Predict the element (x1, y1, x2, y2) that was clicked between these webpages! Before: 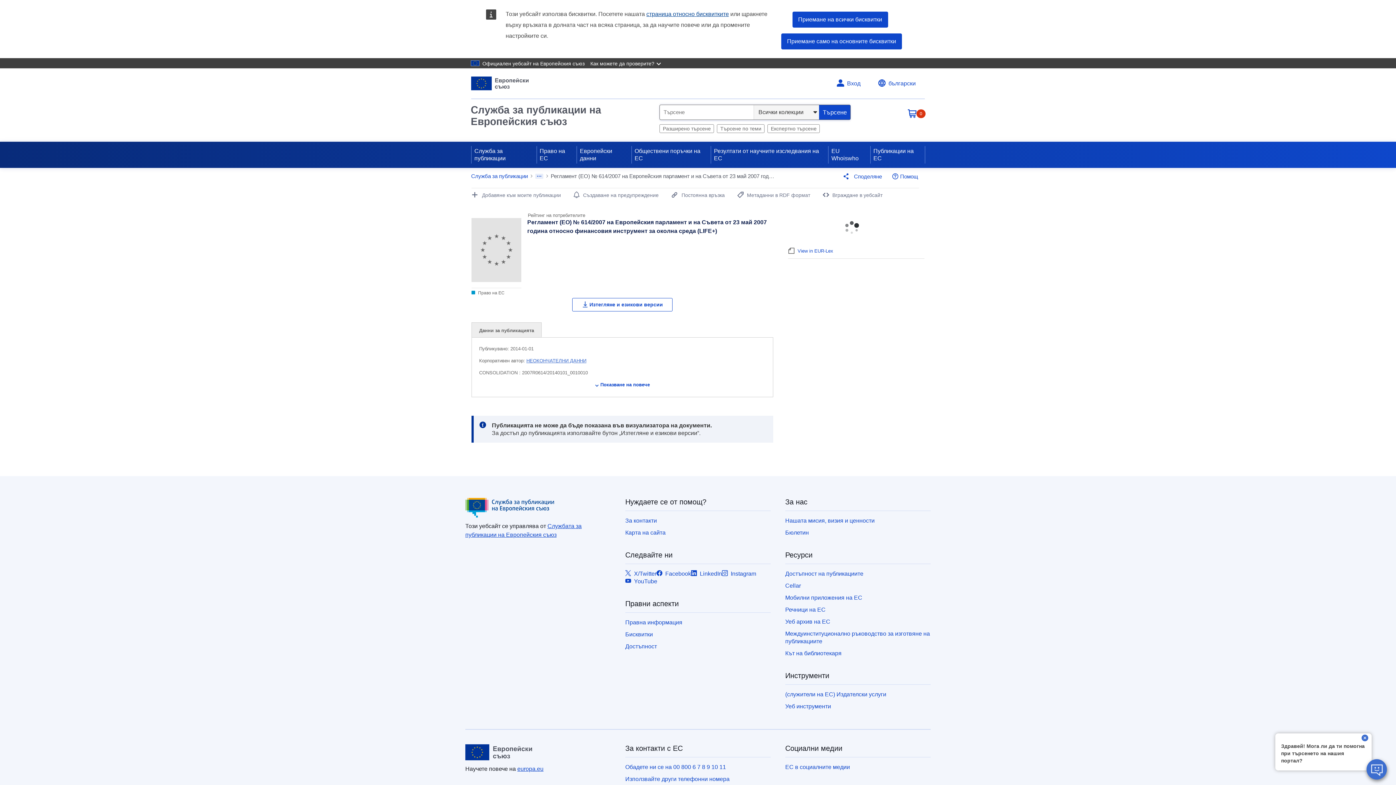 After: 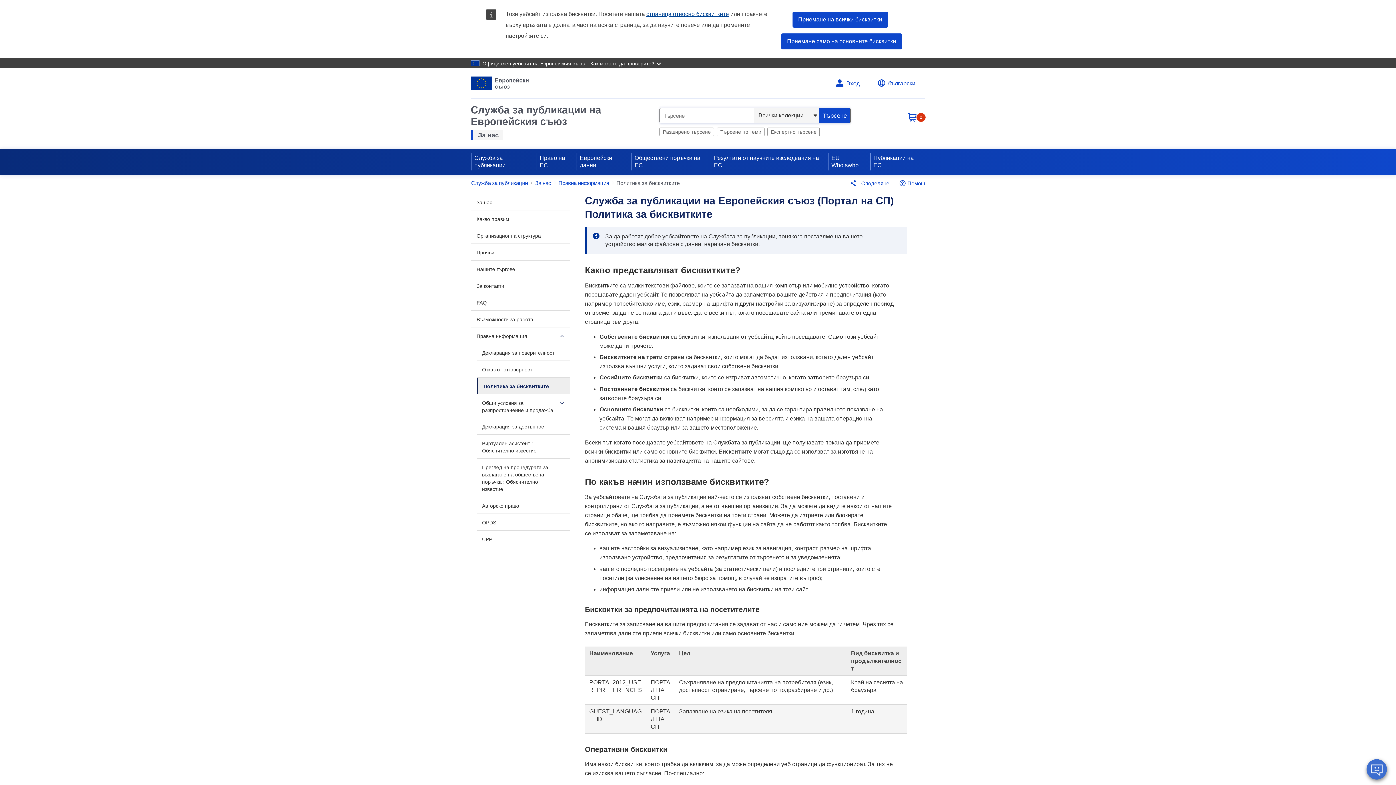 Action: bbox: (646, 10, 729, 17) label: страница относно бисквитките